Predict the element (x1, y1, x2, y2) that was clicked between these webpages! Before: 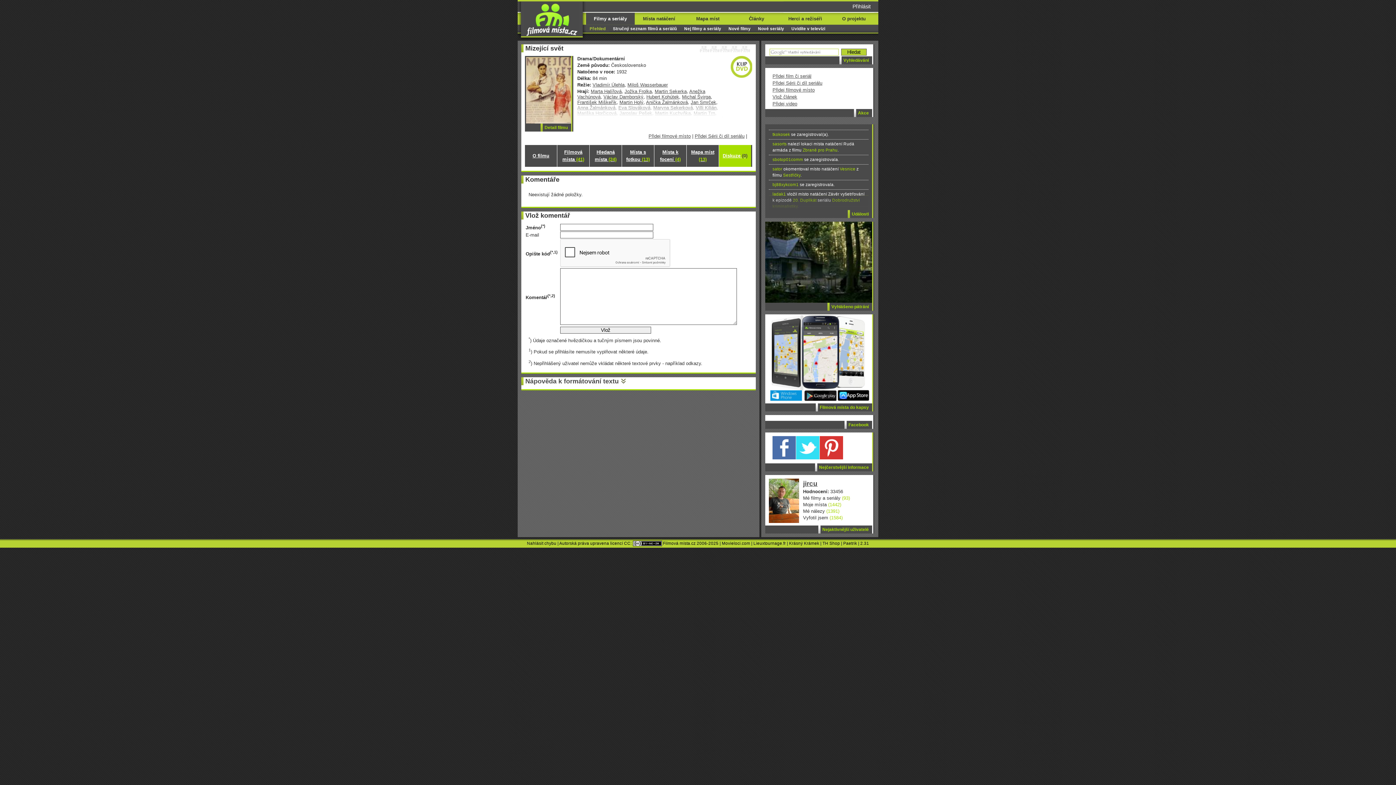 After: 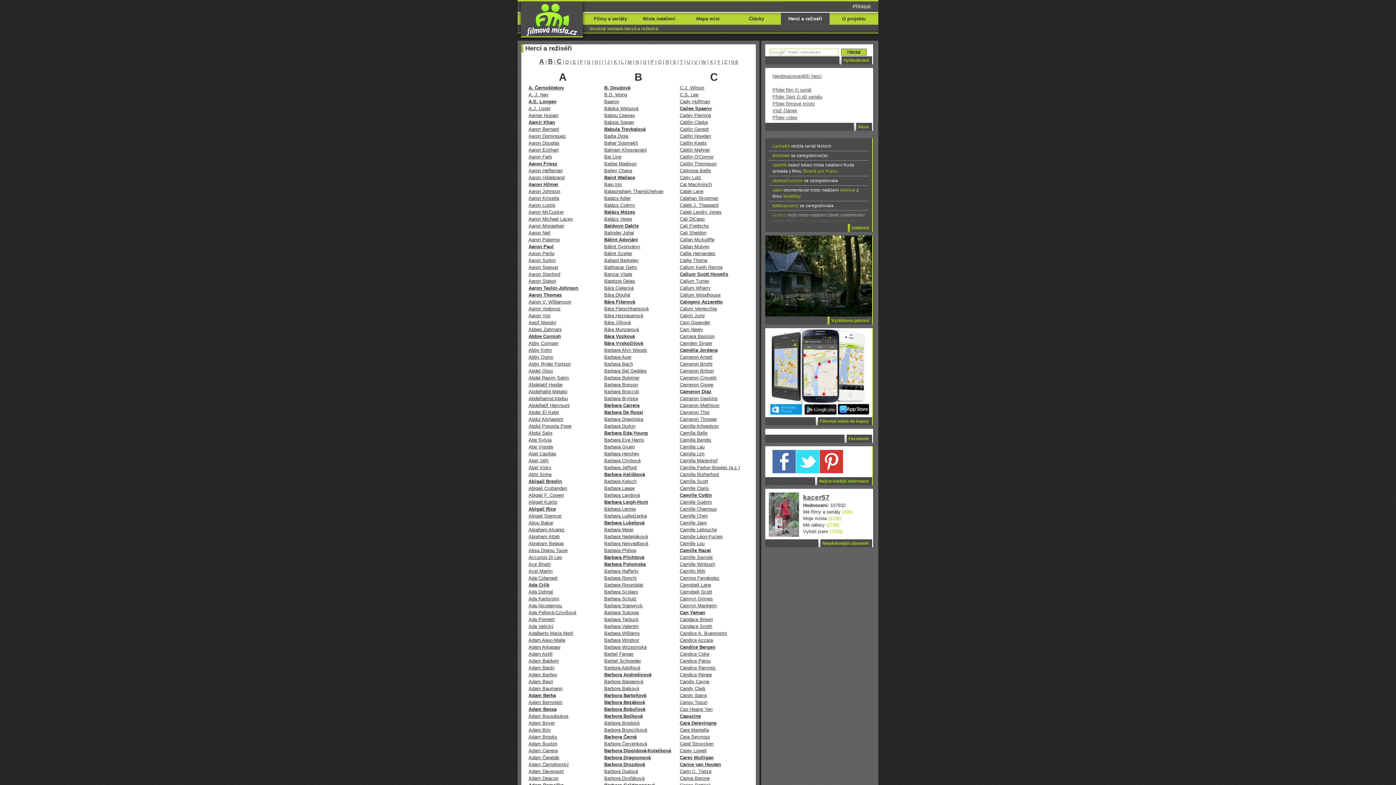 Action: bbox: (781, 13, 829, 23) label: Herci a režiséři